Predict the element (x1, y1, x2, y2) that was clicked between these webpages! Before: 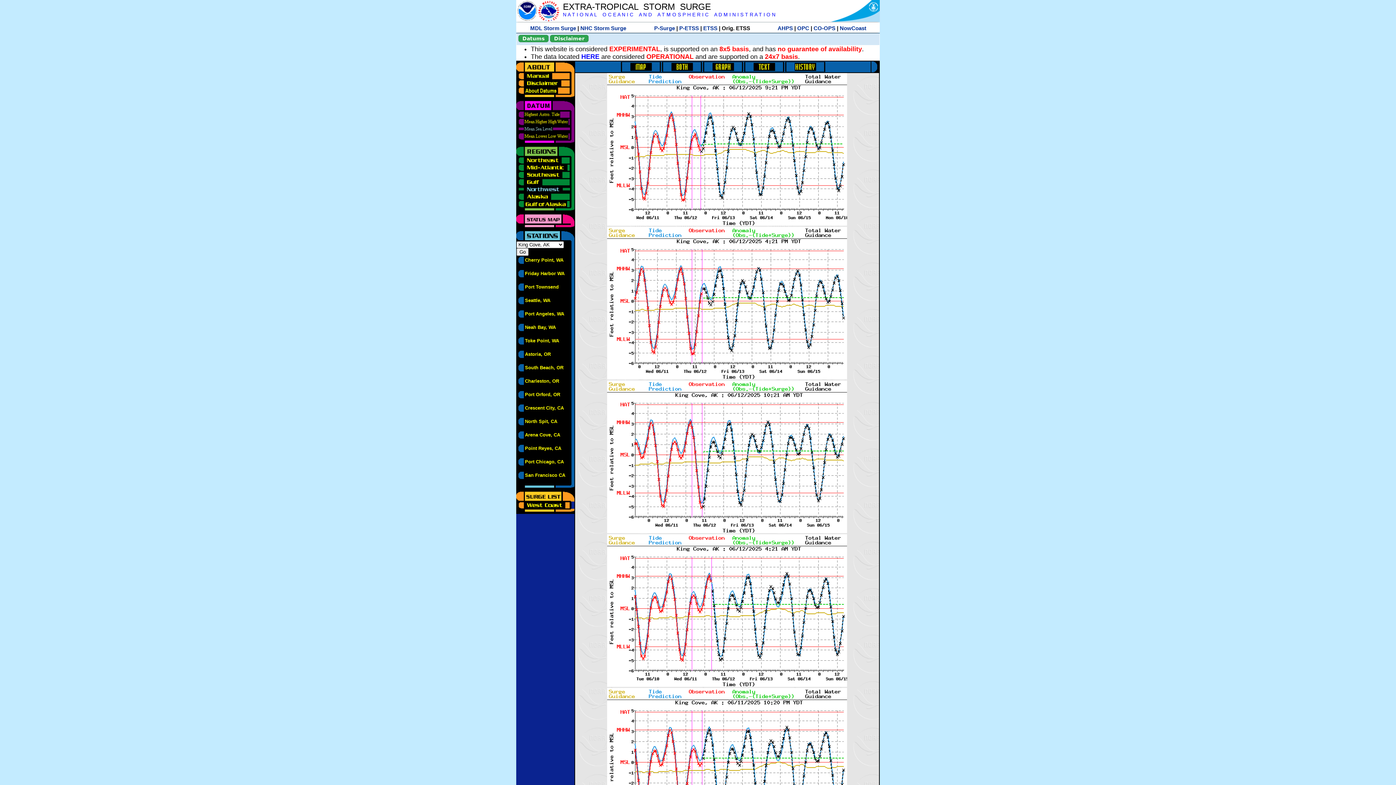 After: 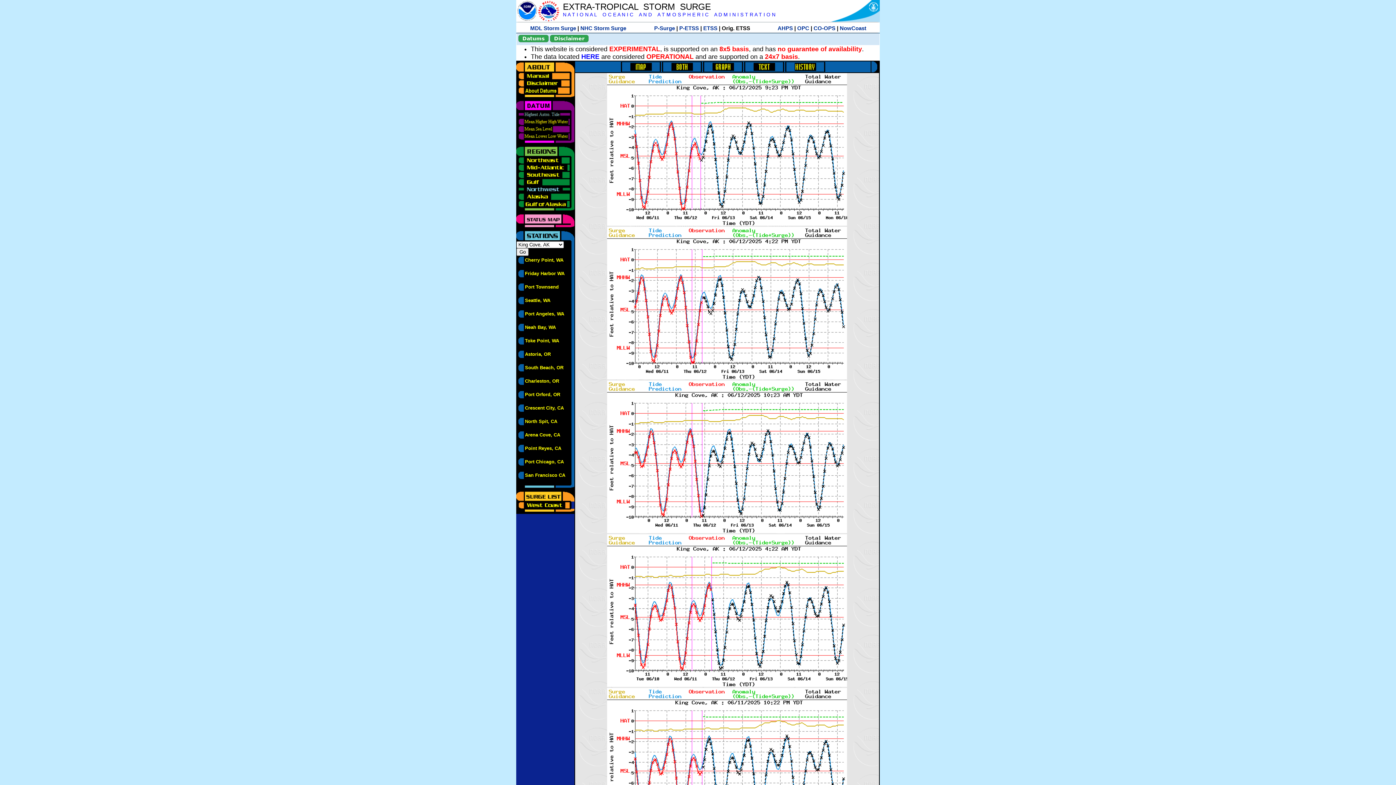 Action: bbox: (516, 110, 570, 116)